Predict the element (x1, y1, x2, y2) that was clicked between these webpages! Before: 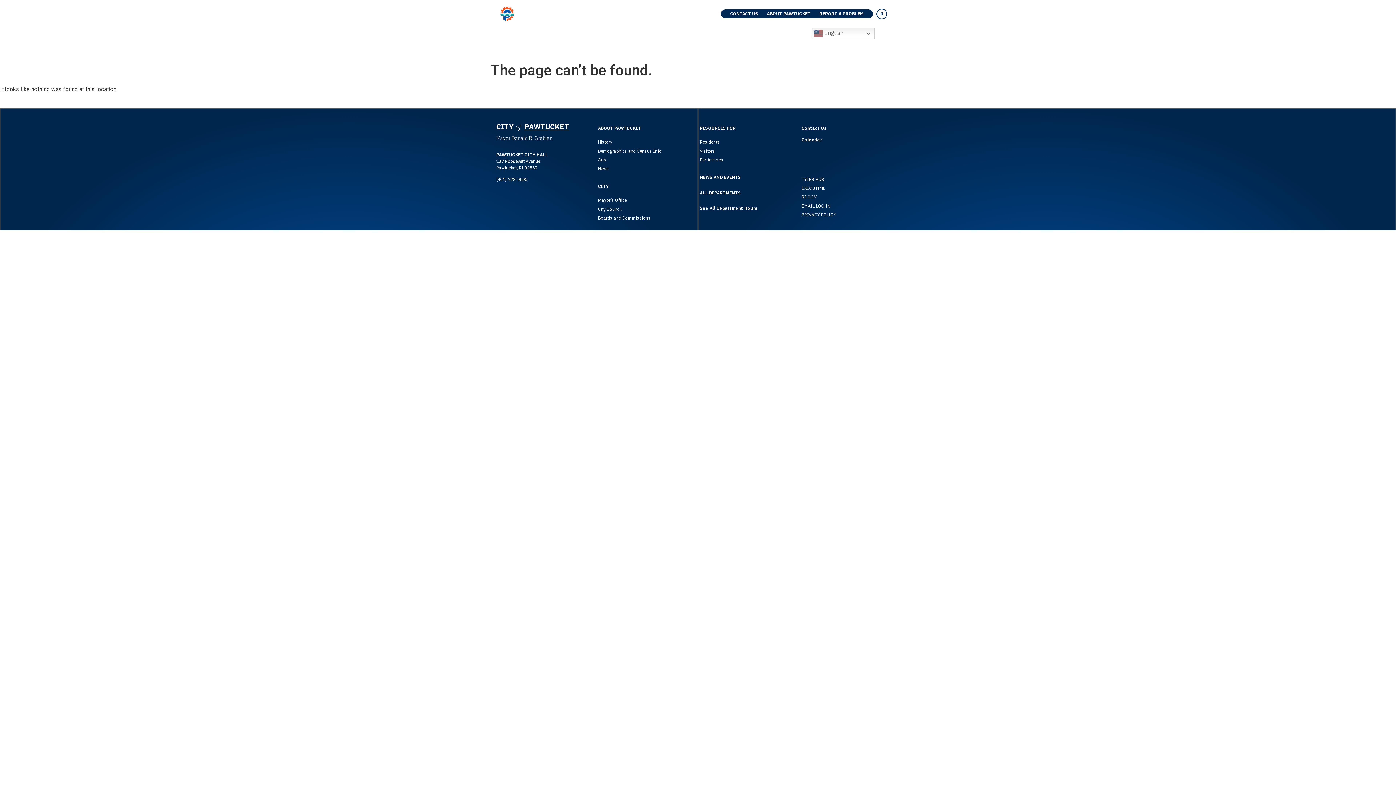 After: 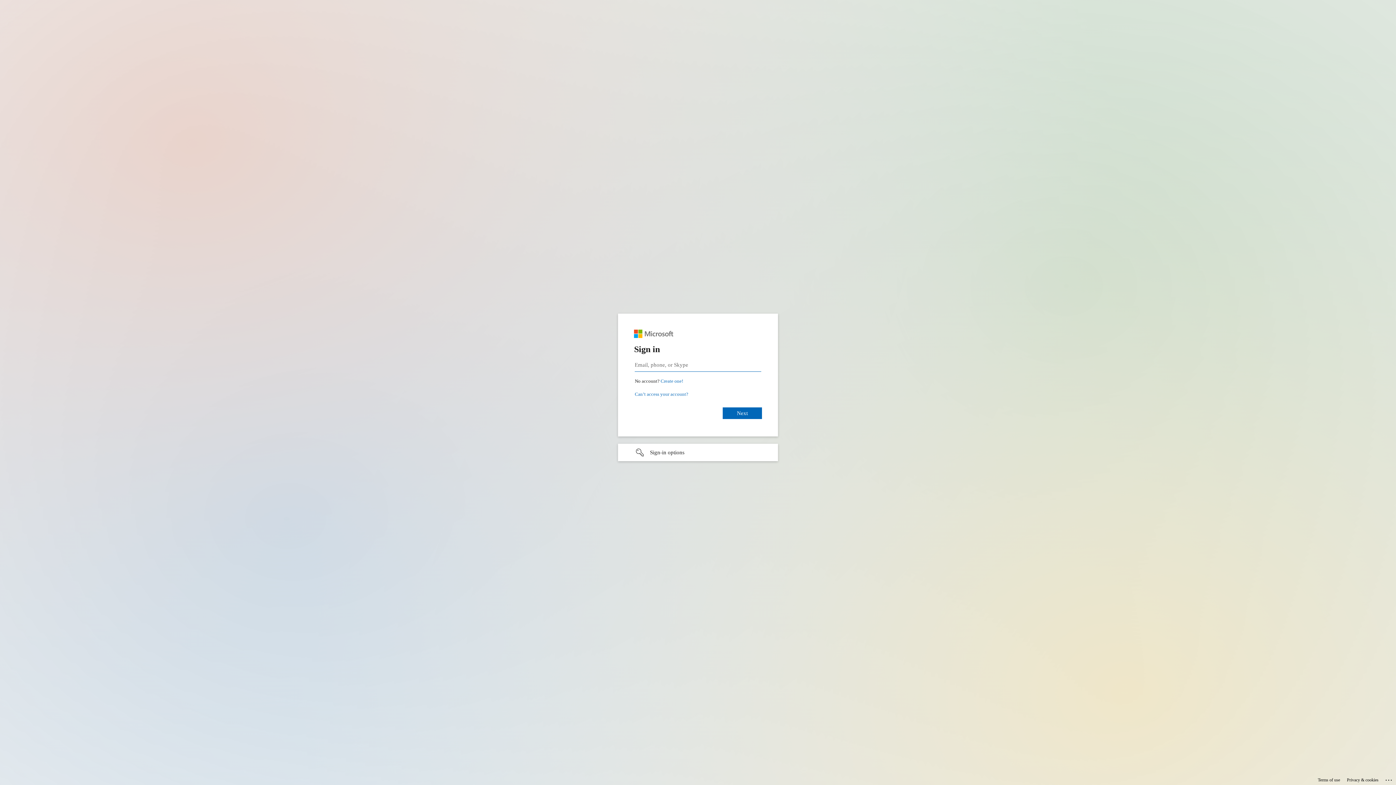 Action: bbox: (801, 203, 830, 208) label: EMAIL LOG IN